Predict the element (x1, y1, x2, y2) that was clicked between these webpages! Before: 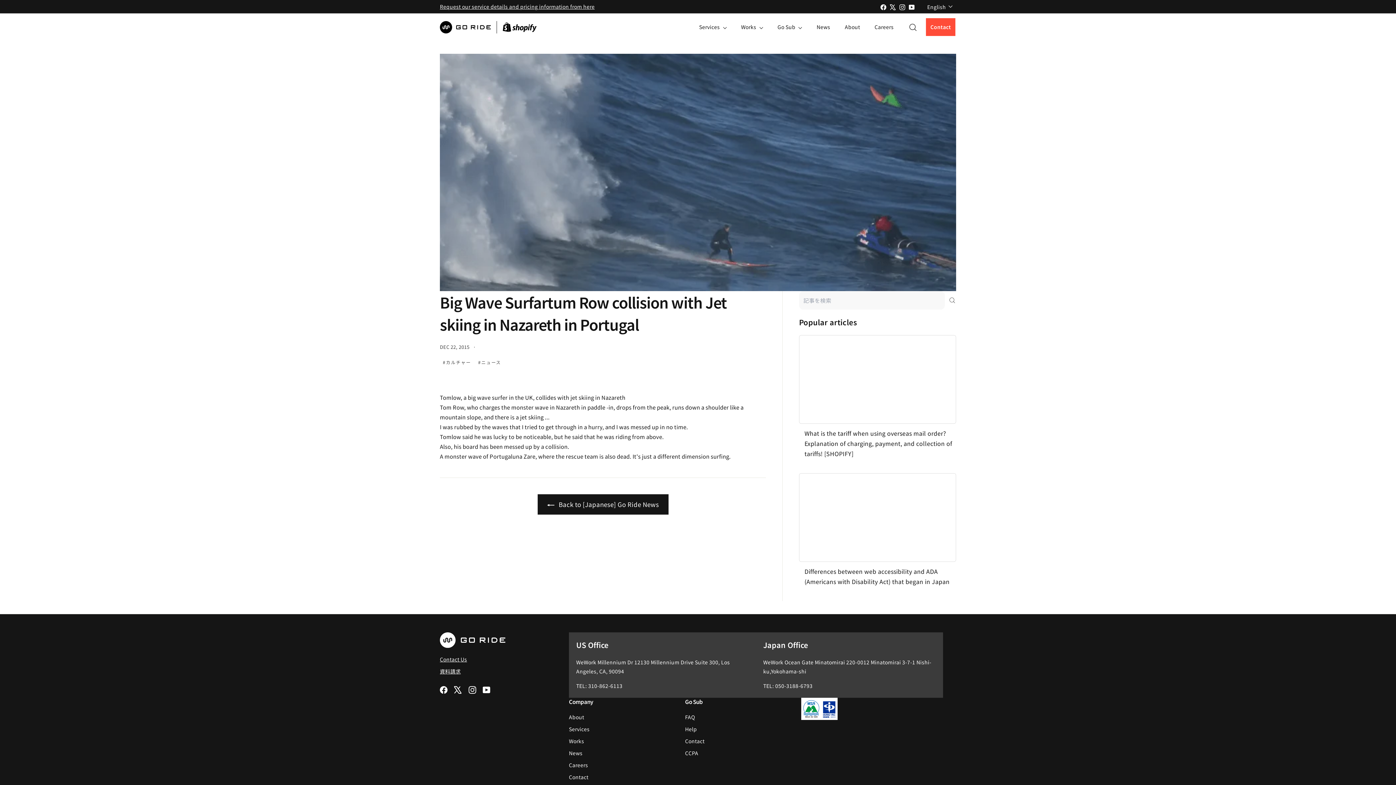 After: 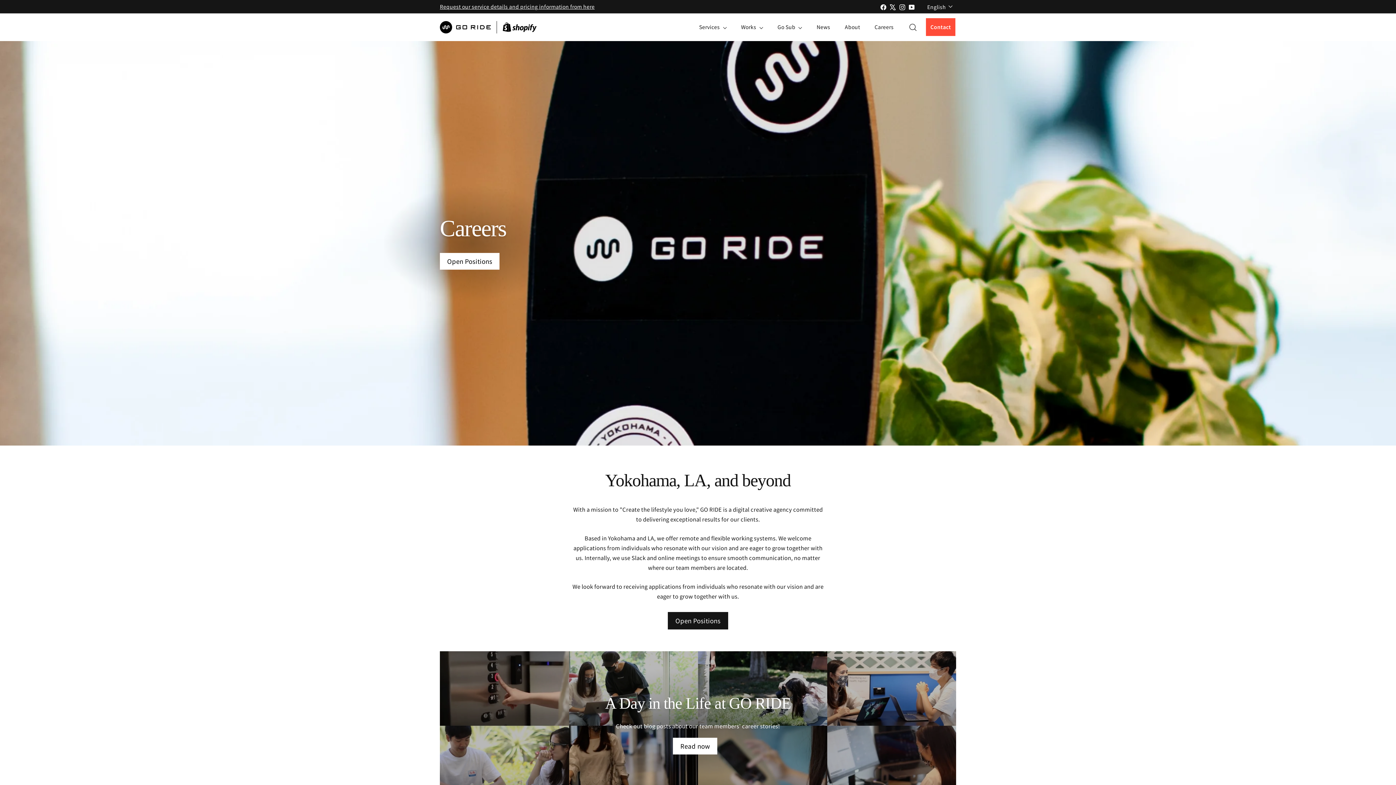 Action: label: Careers bbox: (569, 759, 588, 771)